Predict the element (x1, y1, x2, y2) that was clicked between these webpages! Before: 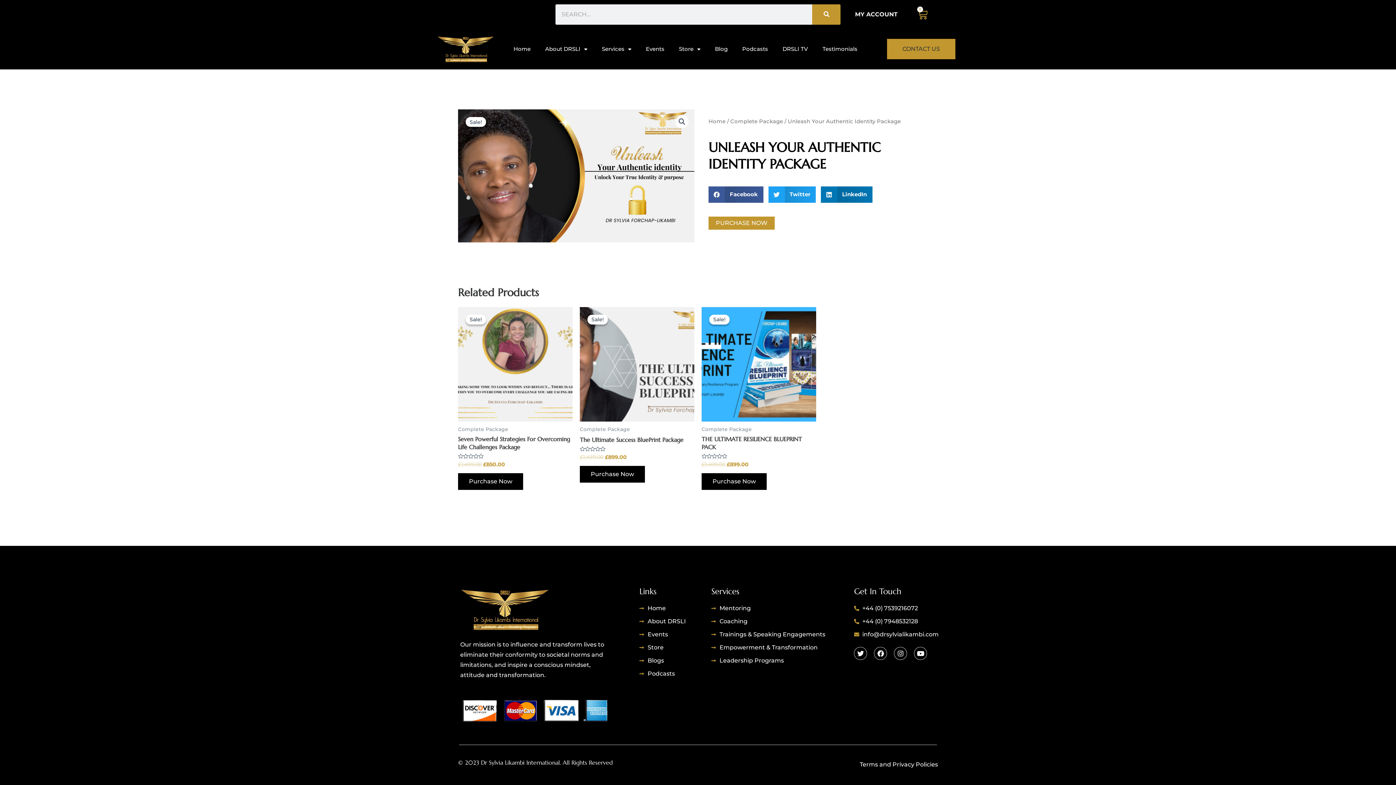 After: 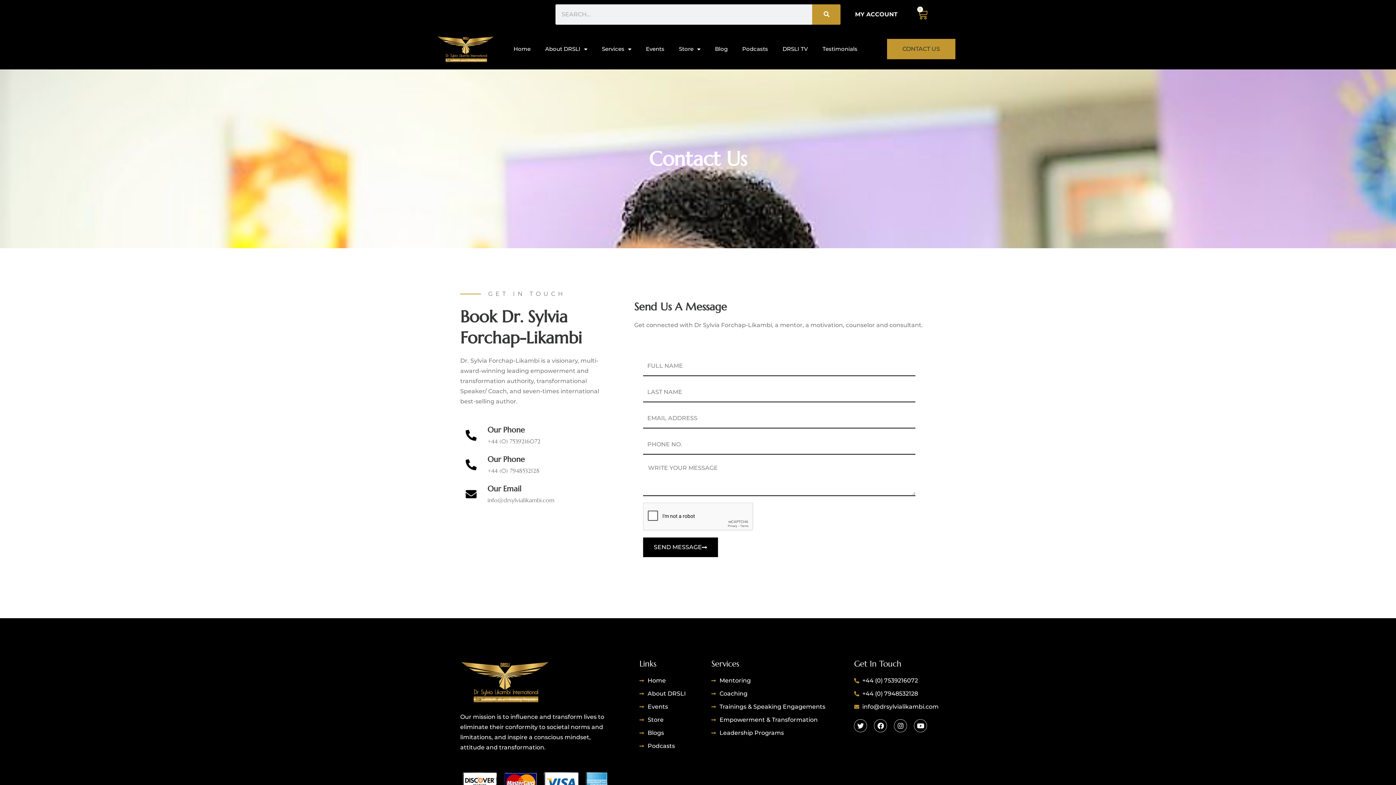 Action: label: CONTACT US bbox: (887, 38, 955, 59)